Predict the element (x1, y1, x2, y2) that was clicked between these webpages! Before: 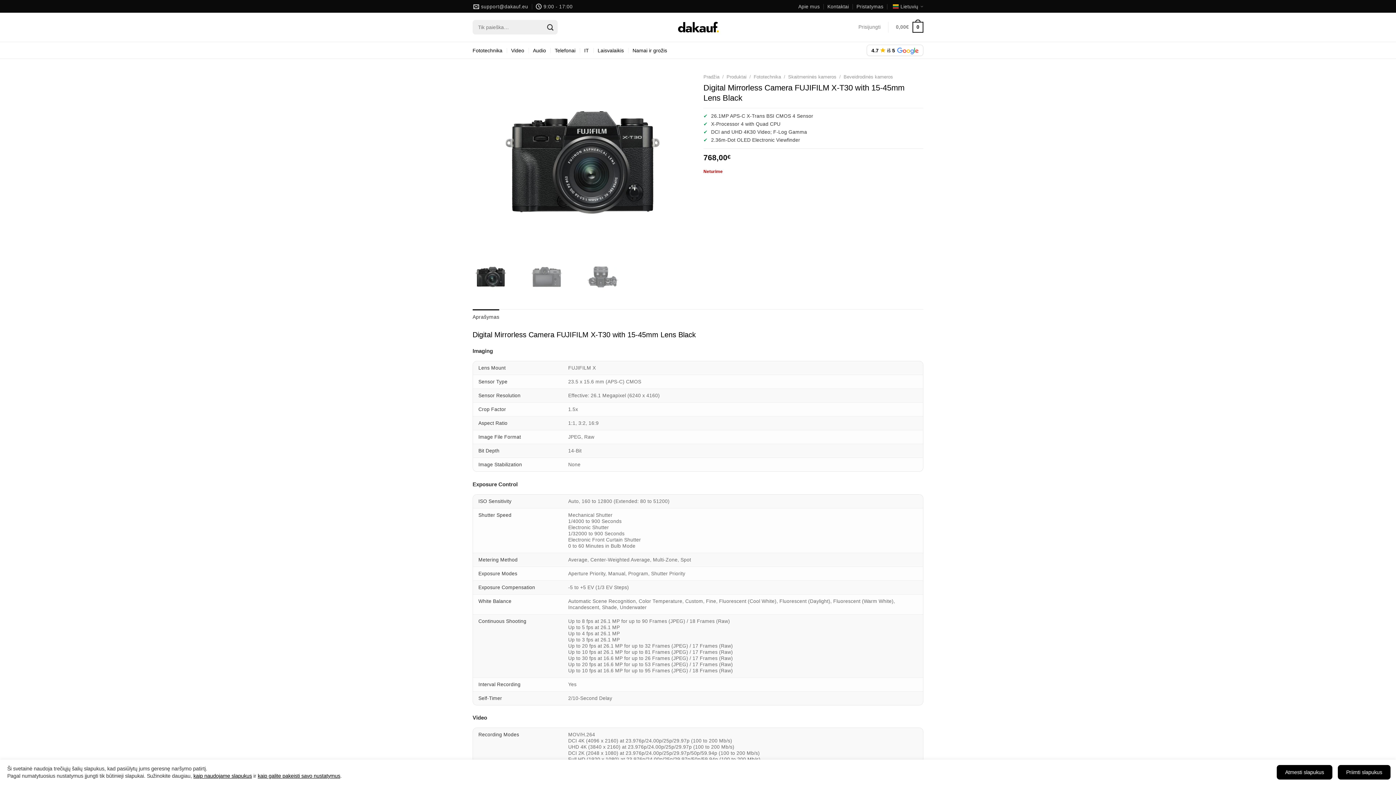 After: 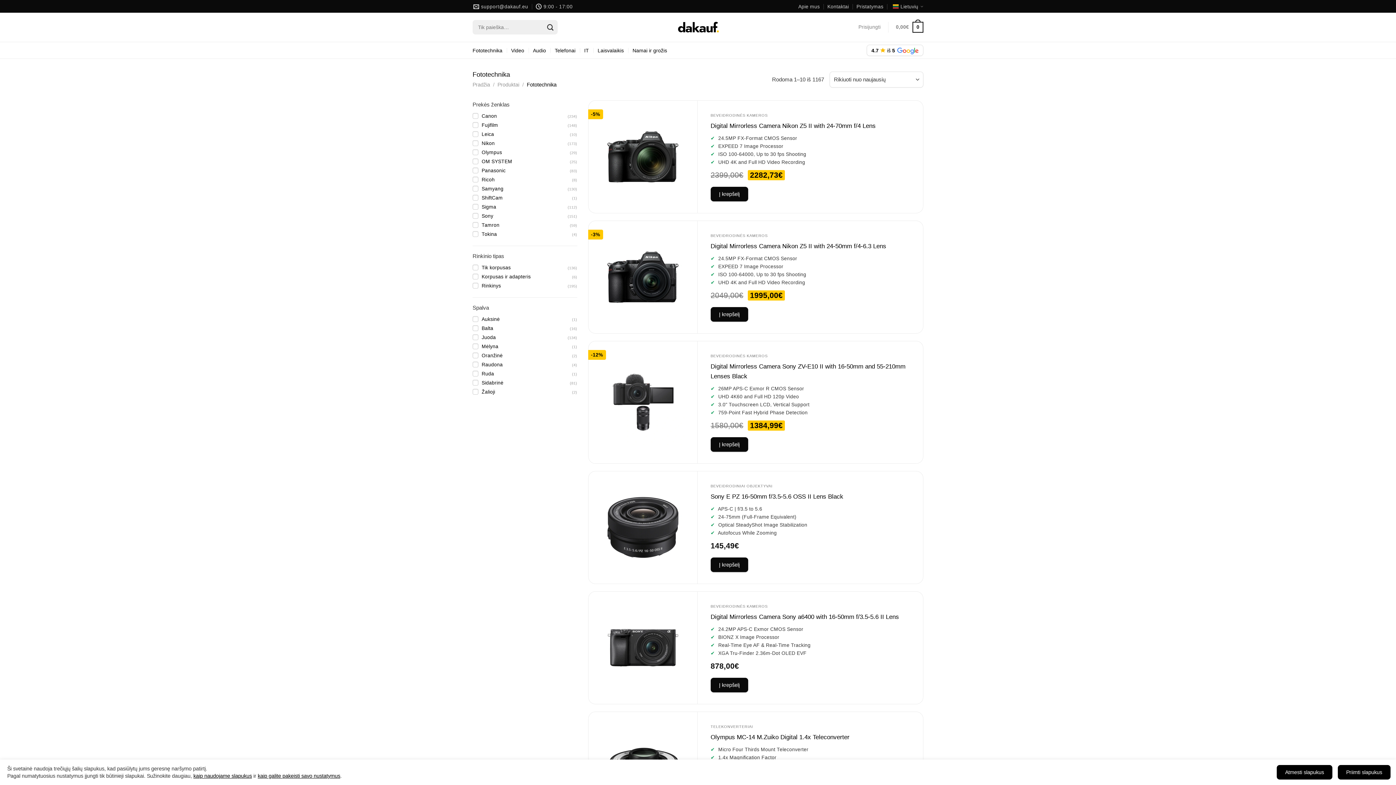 Action: label: Fototechnika bbox: (468, 42, 506, 58)